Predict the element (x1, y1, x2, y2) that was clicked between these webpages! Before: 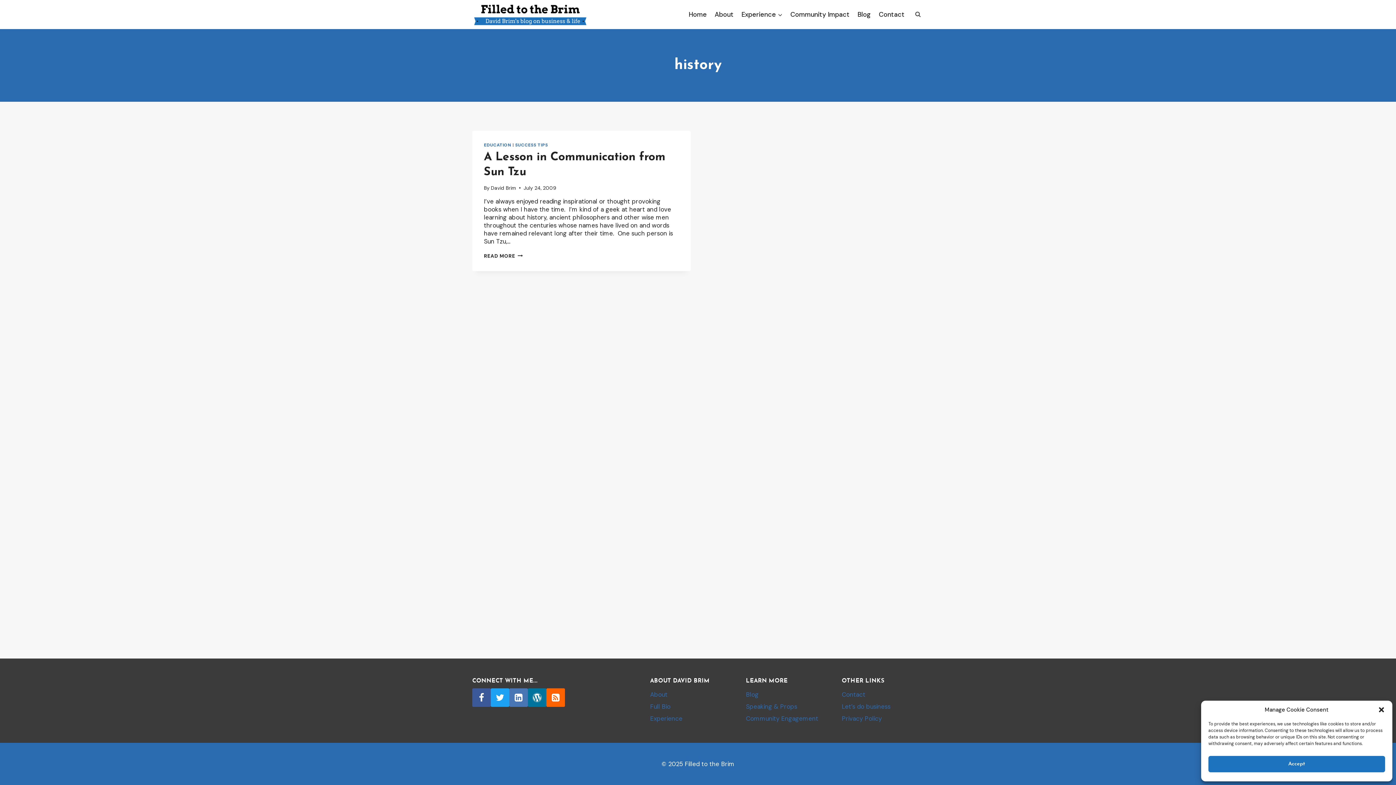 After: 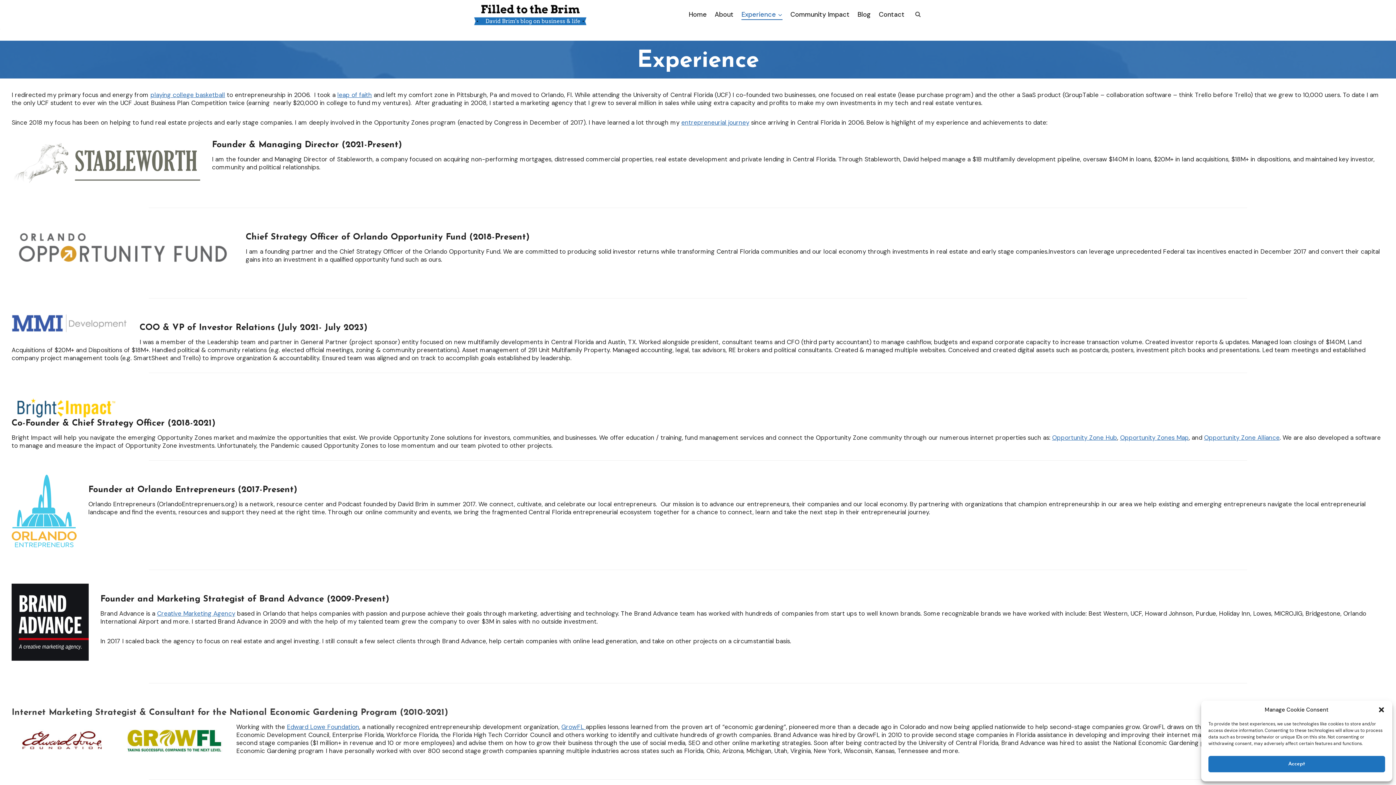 Action: label: Experience bbox: (737, 9, 786, 20)